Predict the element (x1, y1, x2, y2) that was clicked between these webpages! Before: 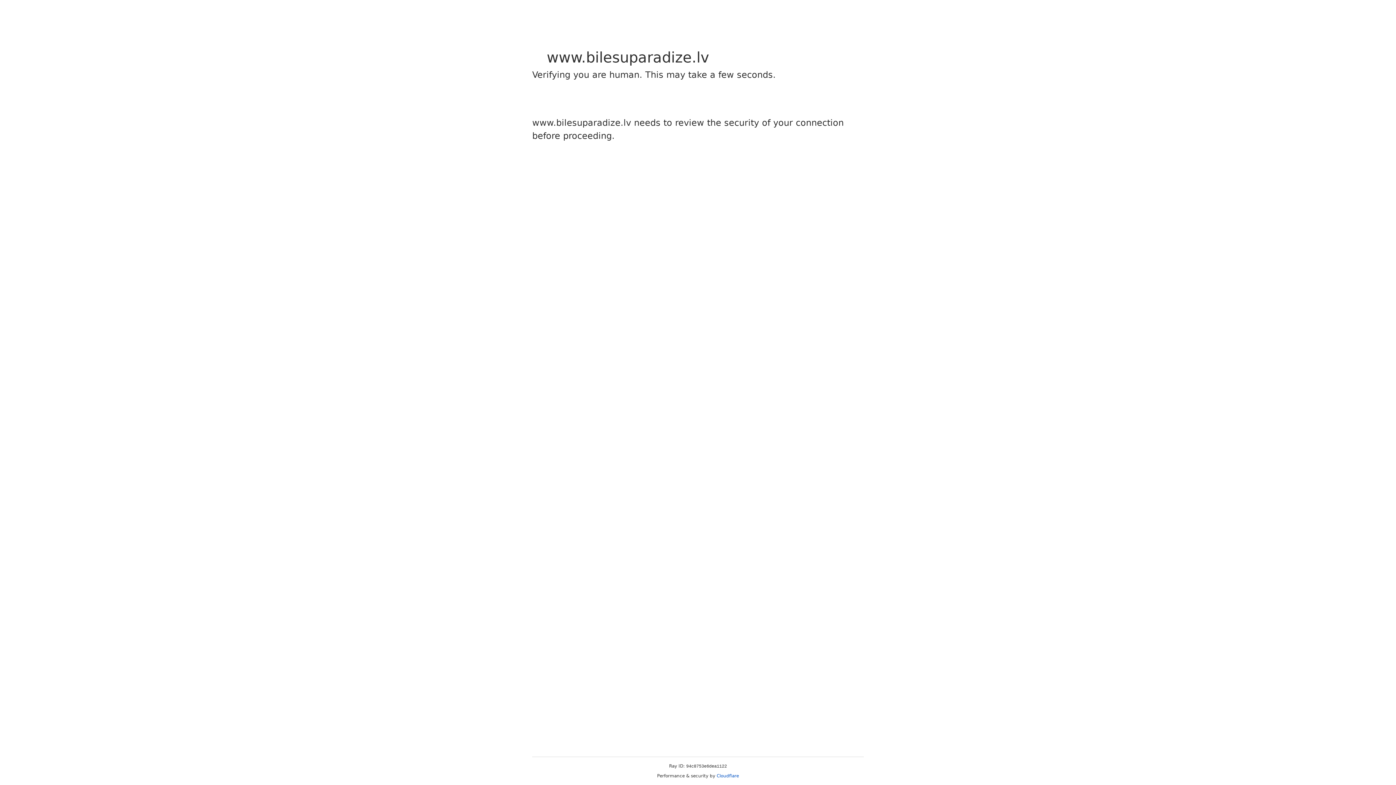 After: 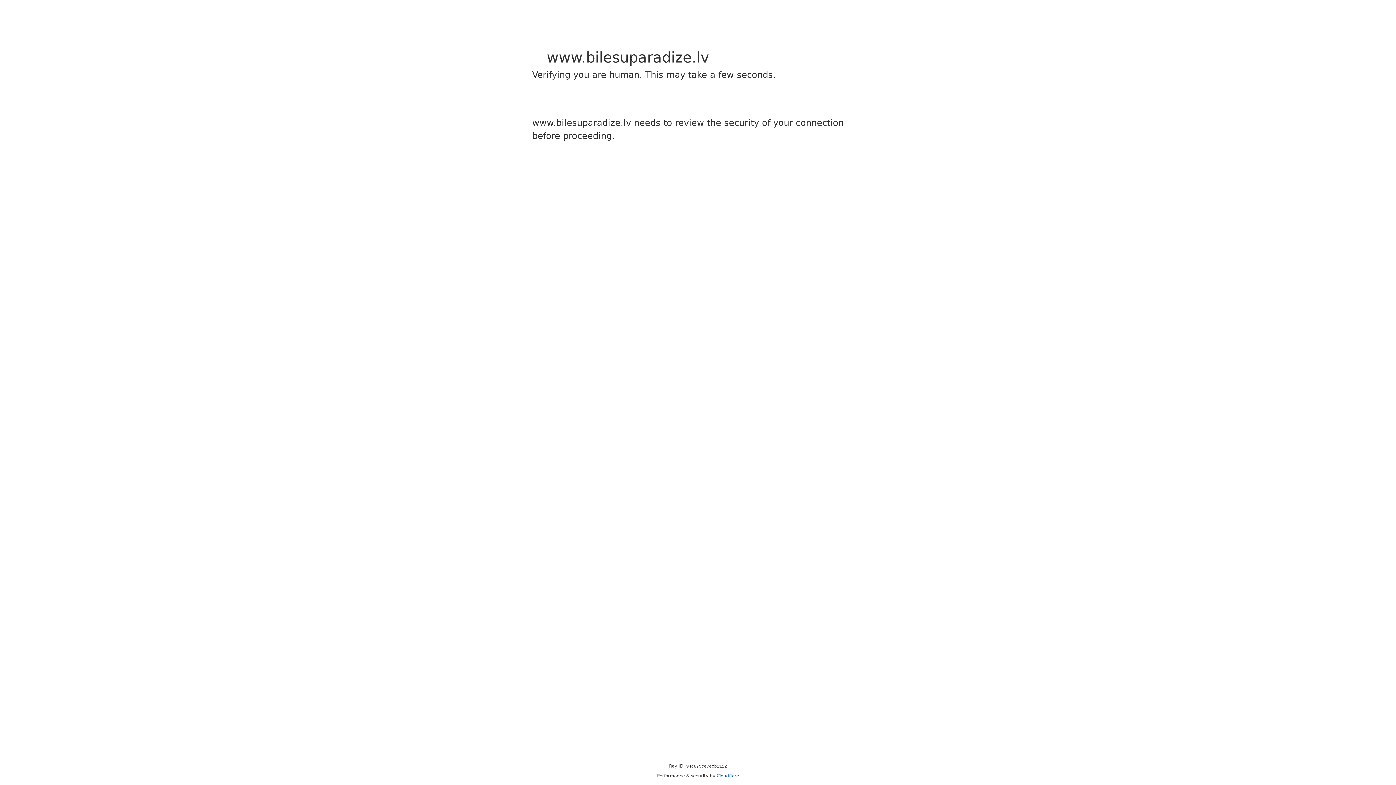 Action: bbox: (716, 773, 739, 778) label: Cloudflare